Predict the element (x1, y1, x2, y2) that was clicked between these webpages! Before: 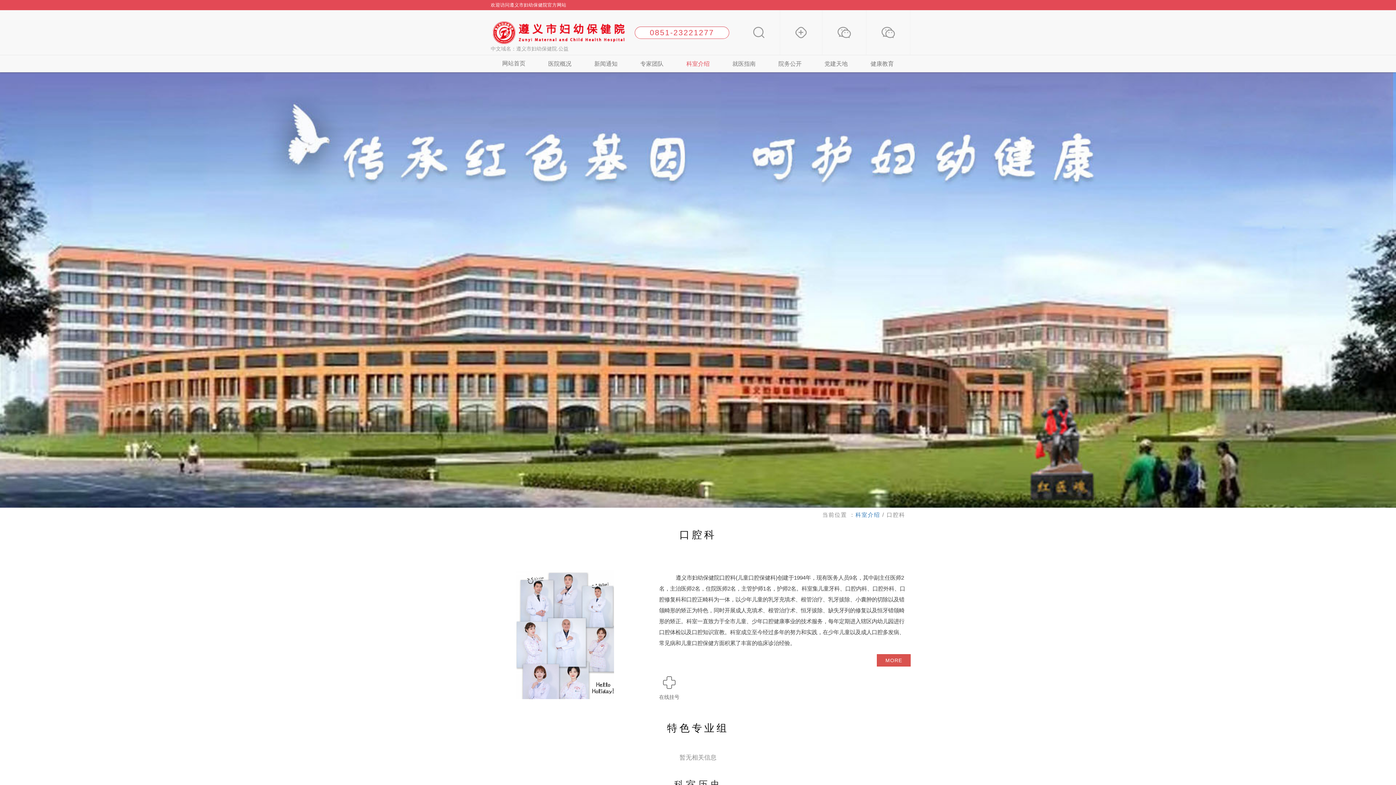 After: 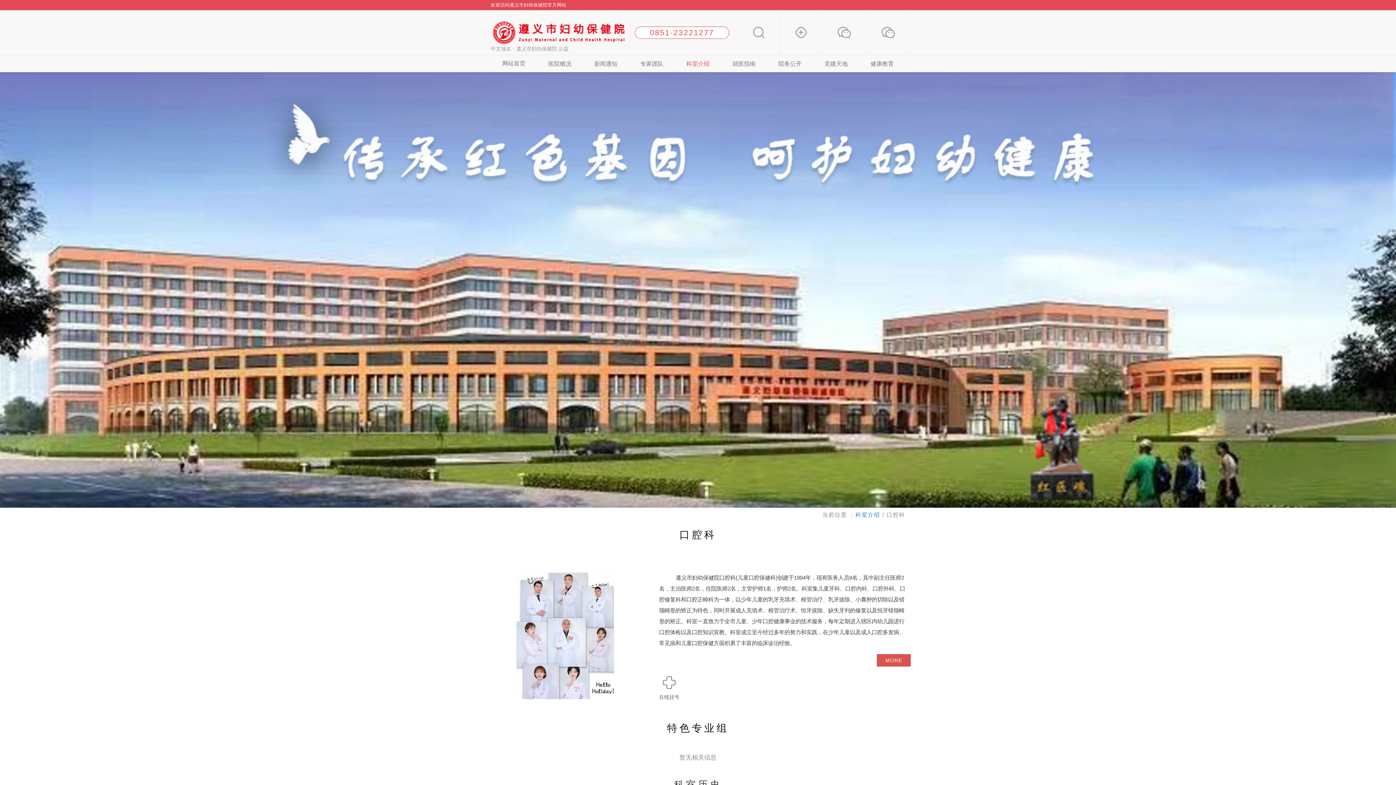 Action: bbox: (490, 10, 629, 48)